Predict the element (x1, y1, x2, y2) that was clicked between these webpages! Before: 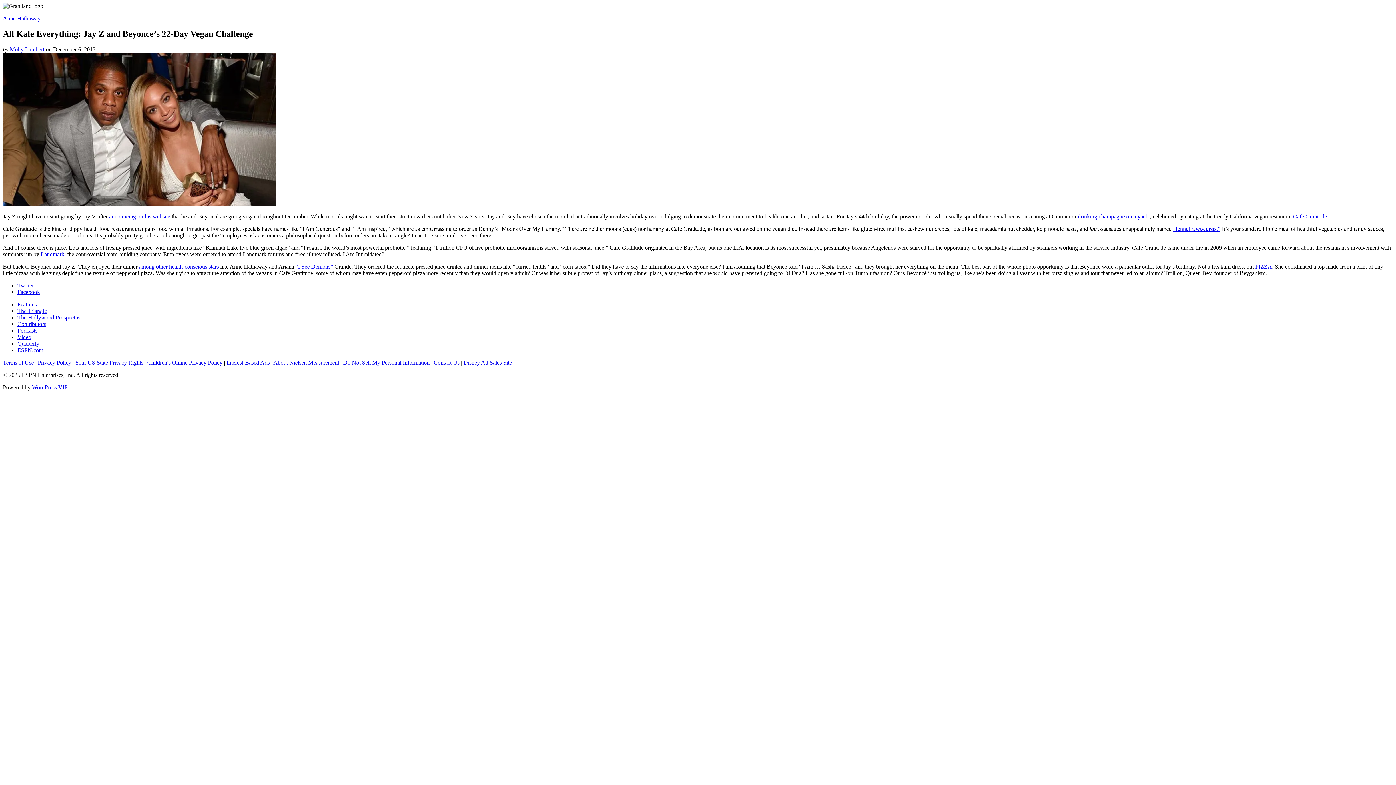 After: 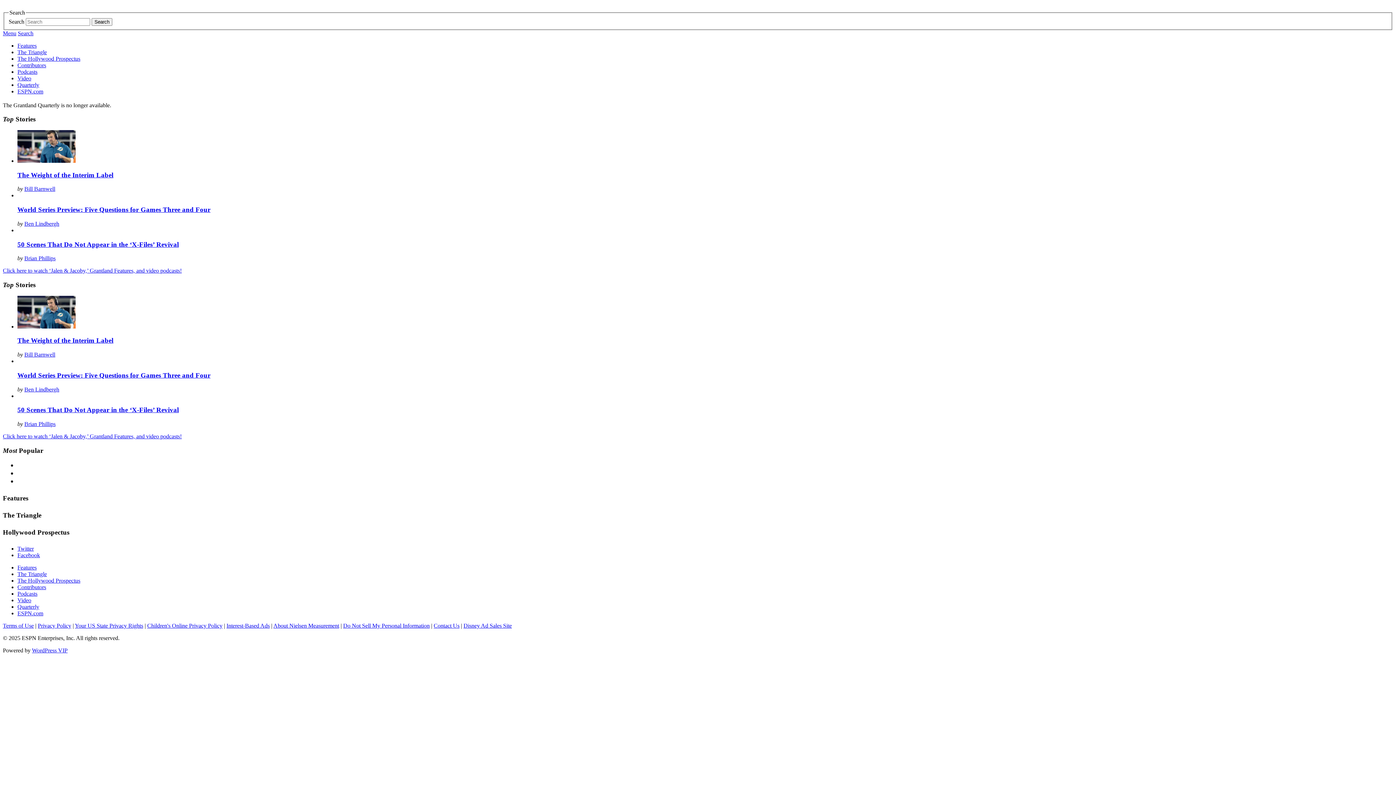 Action: label: Quarterly bbox: (17, 340, 39, 346)